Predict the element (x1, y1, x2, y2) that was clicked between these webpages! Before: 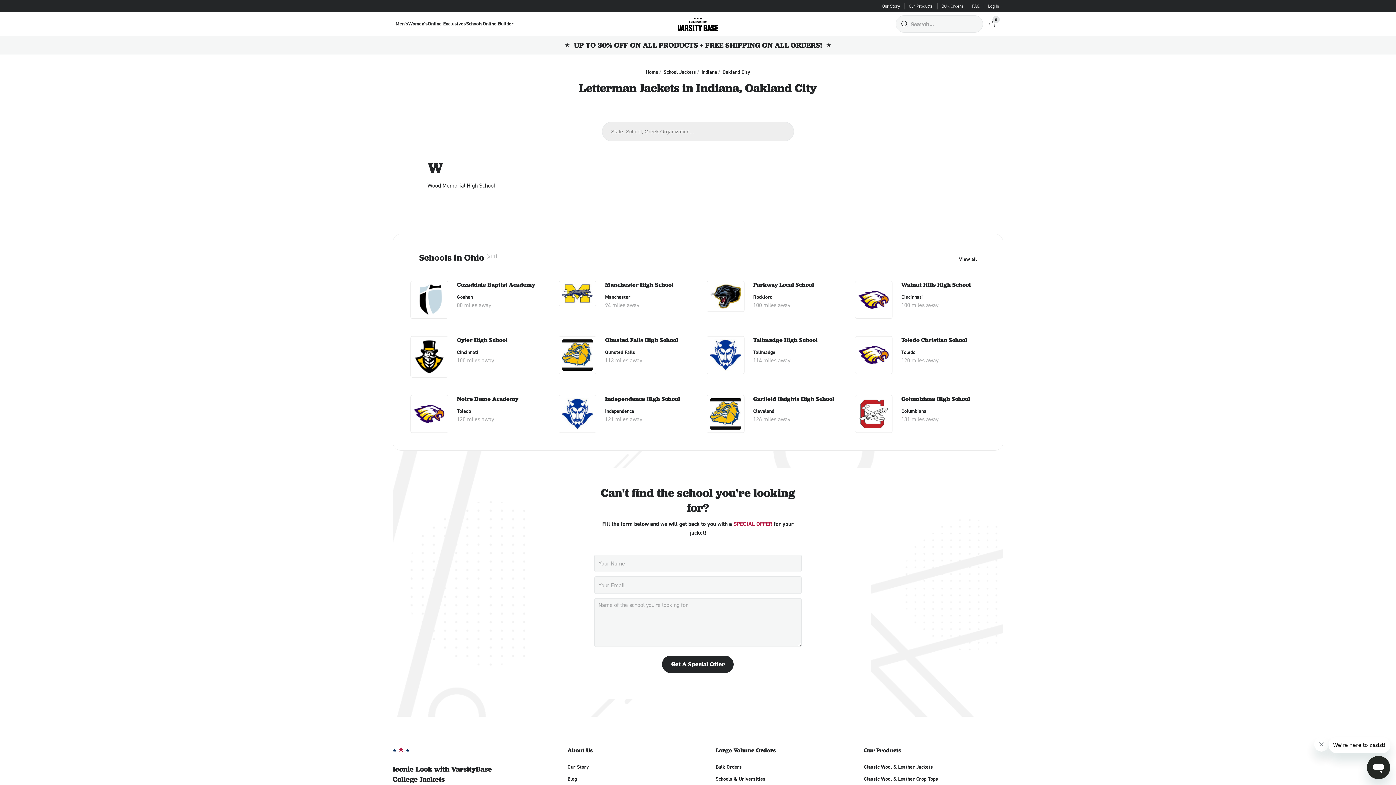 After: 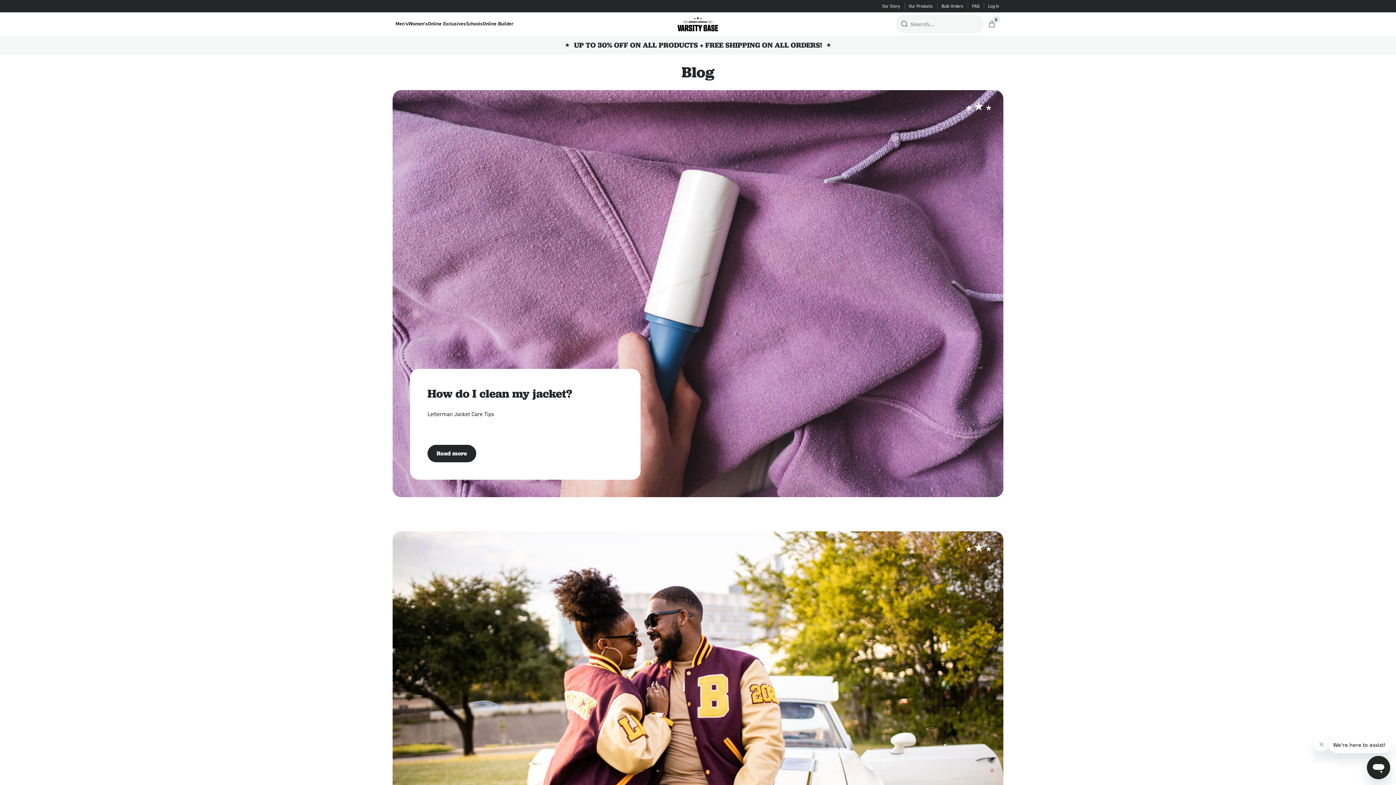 Action: label: Blog bbox: (567, 776, 577, 782)